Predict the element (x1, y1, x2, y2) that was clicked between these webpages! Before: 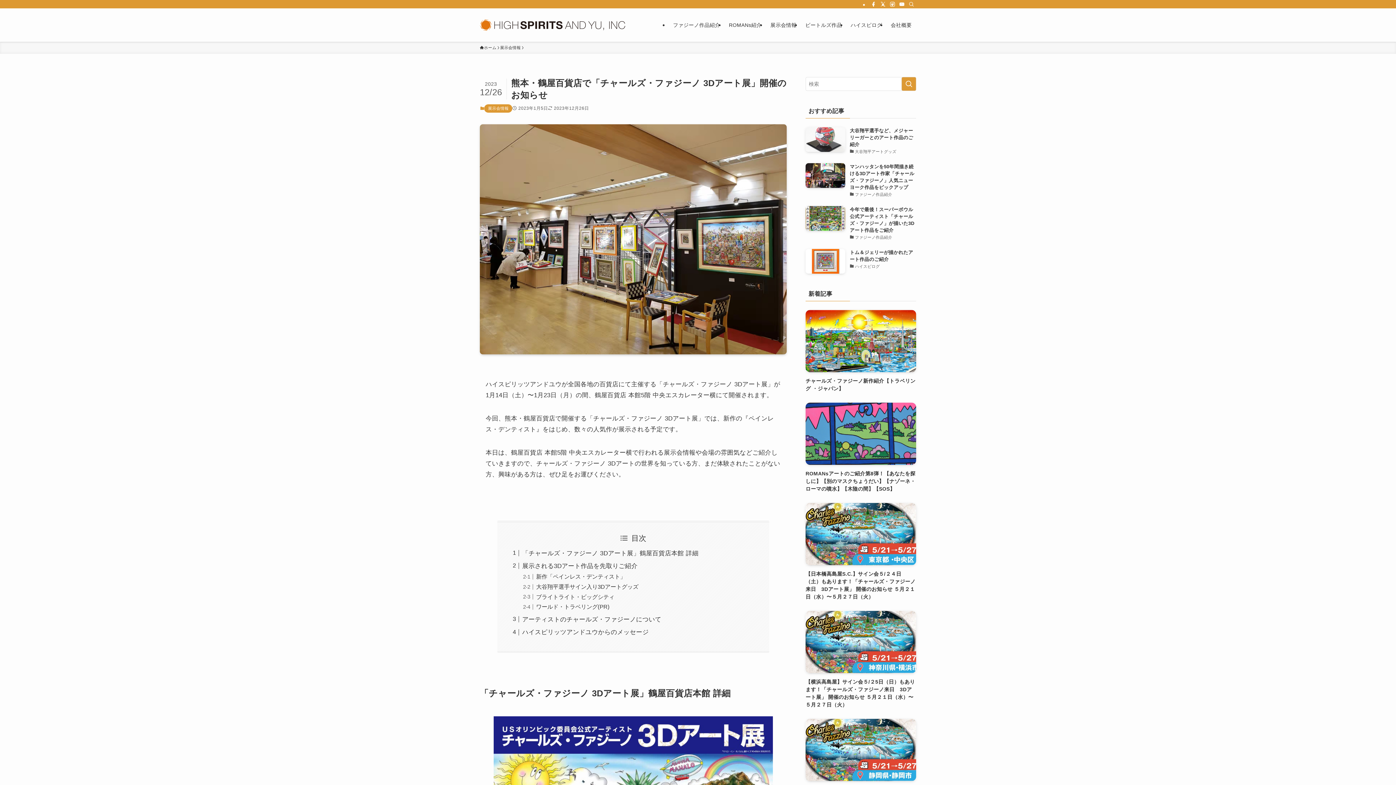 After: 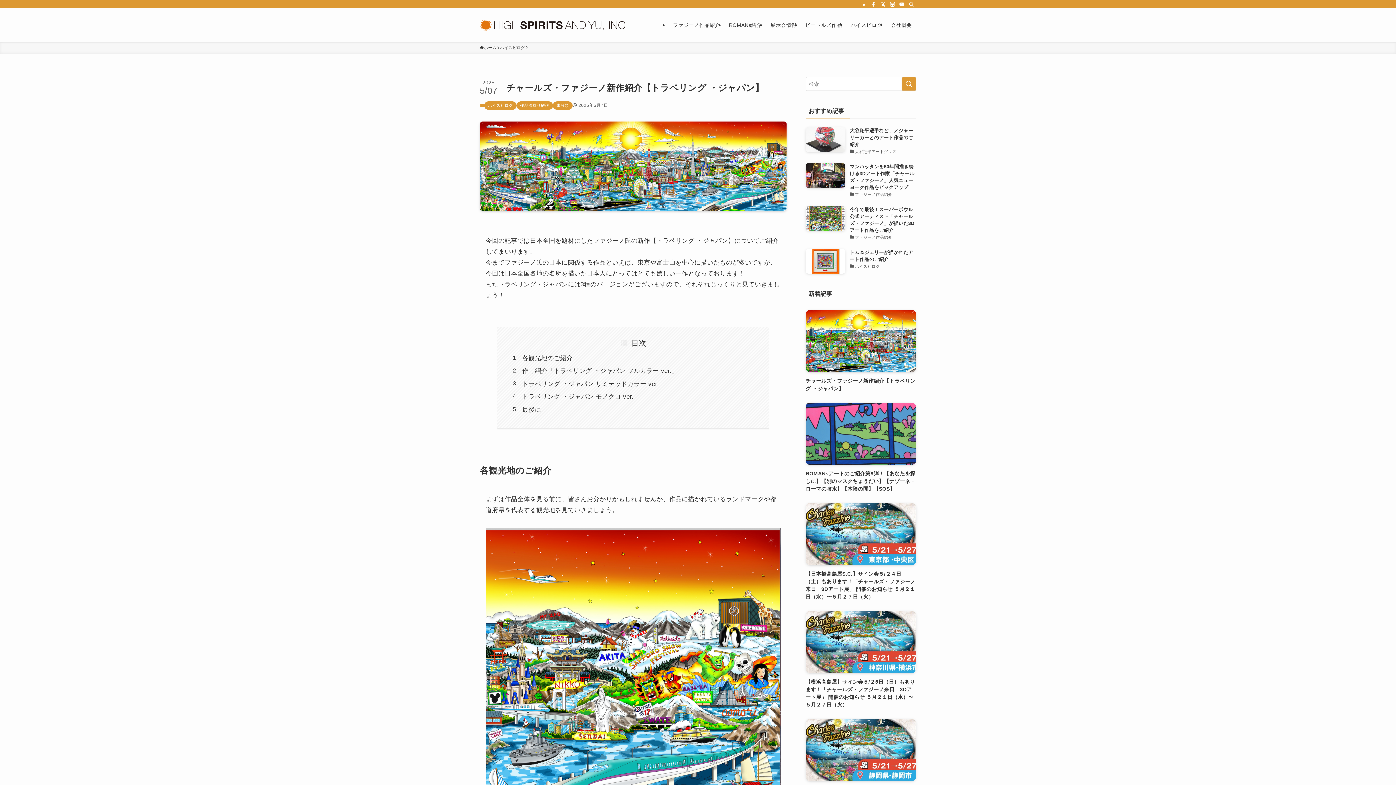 Action: bbox: (805, 310, 916, 392) label: チャールズ・ファジーノ新作紹介【トラベリング ・ジャパン】